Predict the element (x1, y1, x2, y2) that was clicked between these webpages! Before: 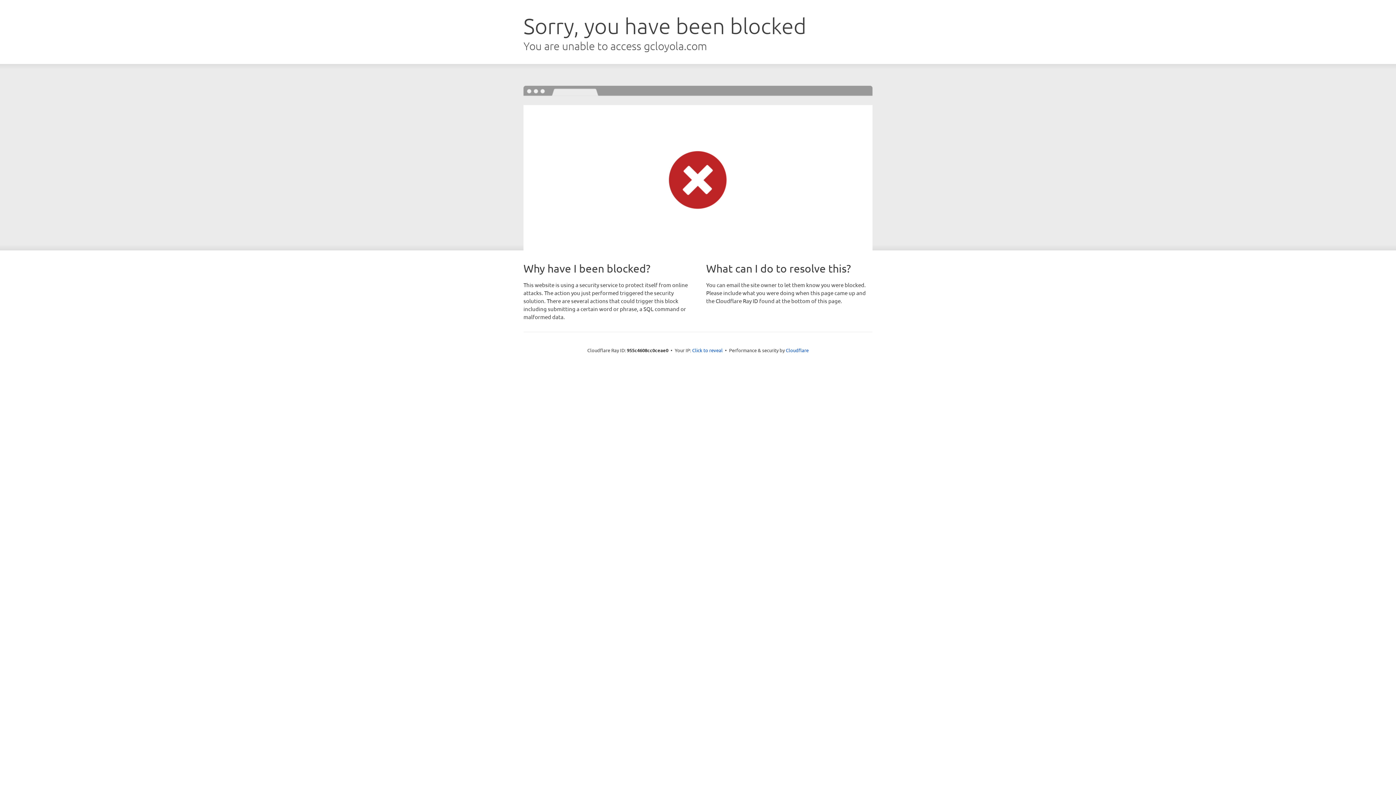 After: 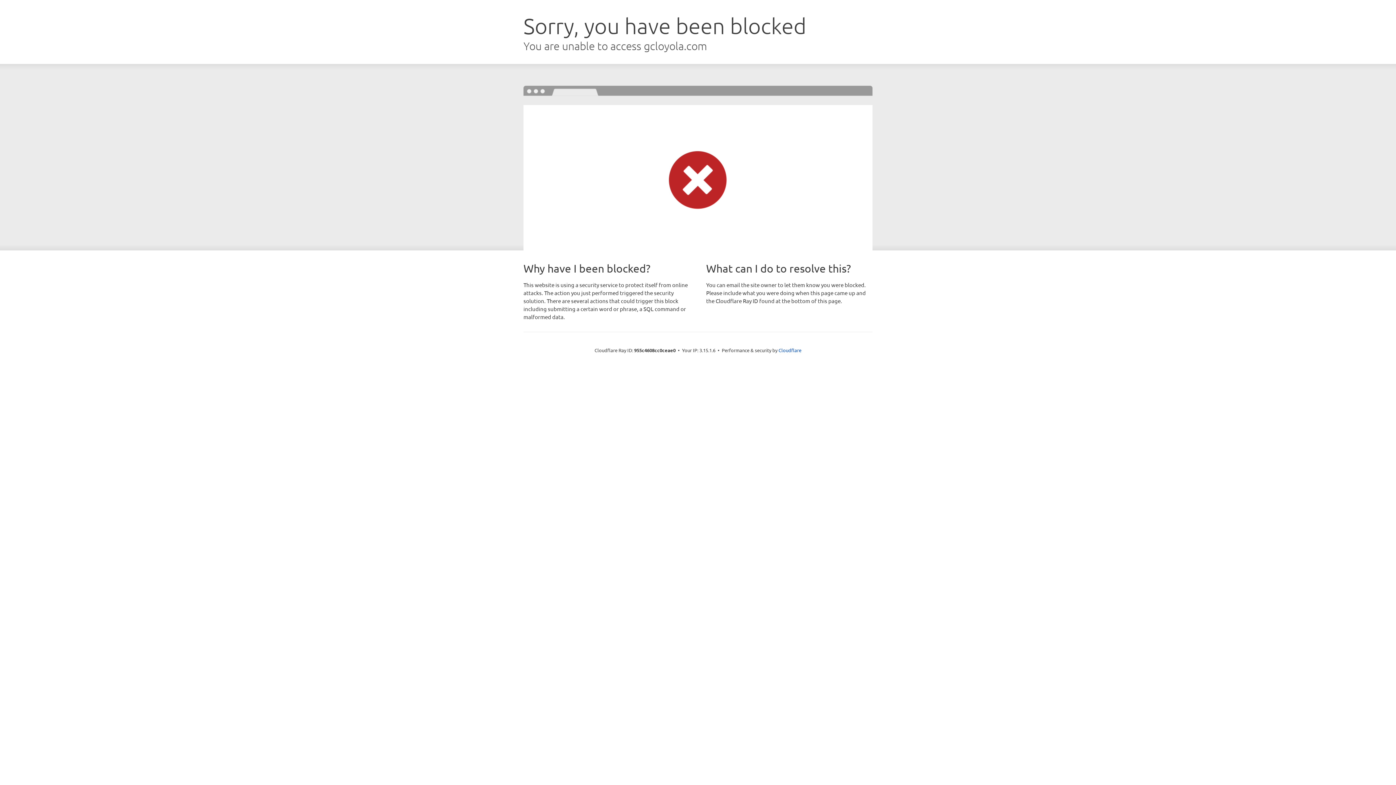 Action: label: Click to reveal bbox: (692, 346, 722, 353)